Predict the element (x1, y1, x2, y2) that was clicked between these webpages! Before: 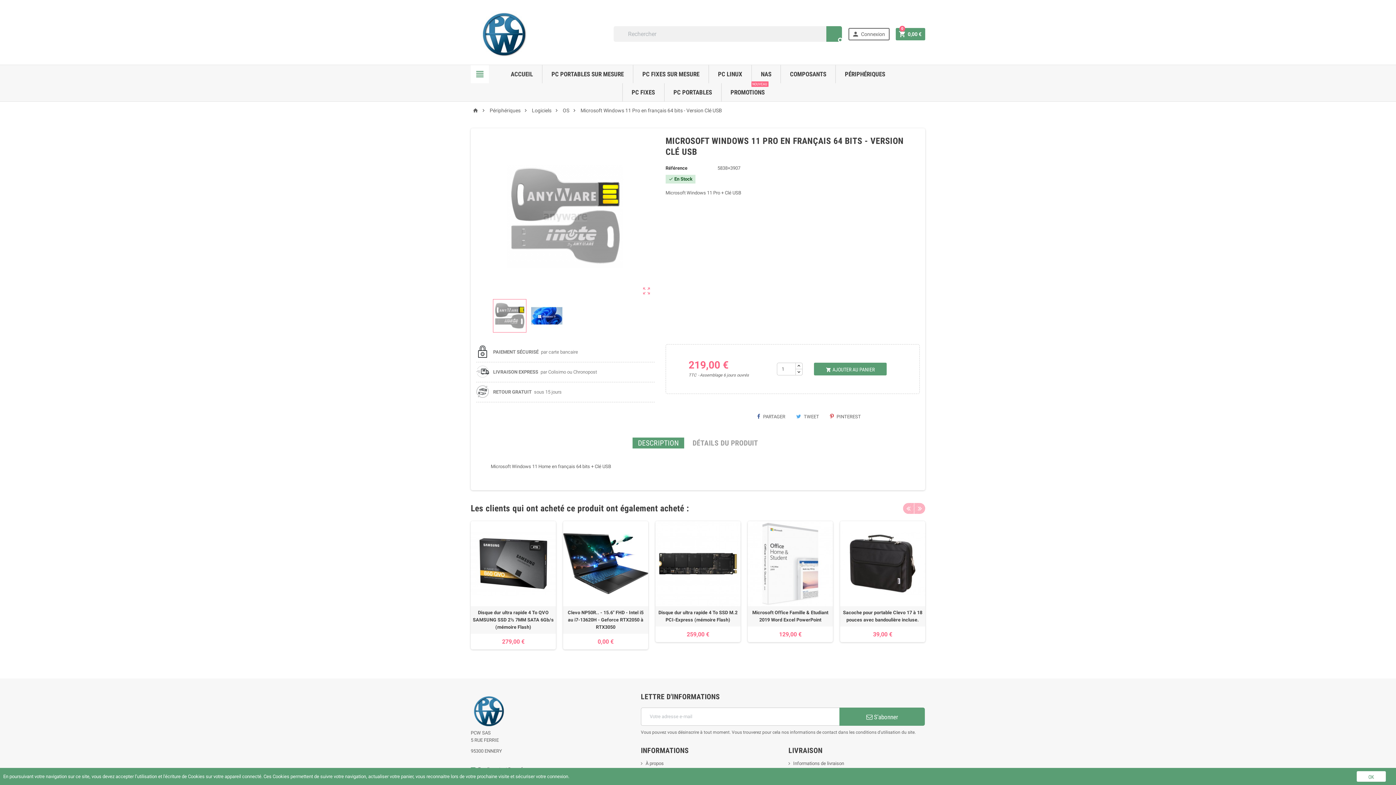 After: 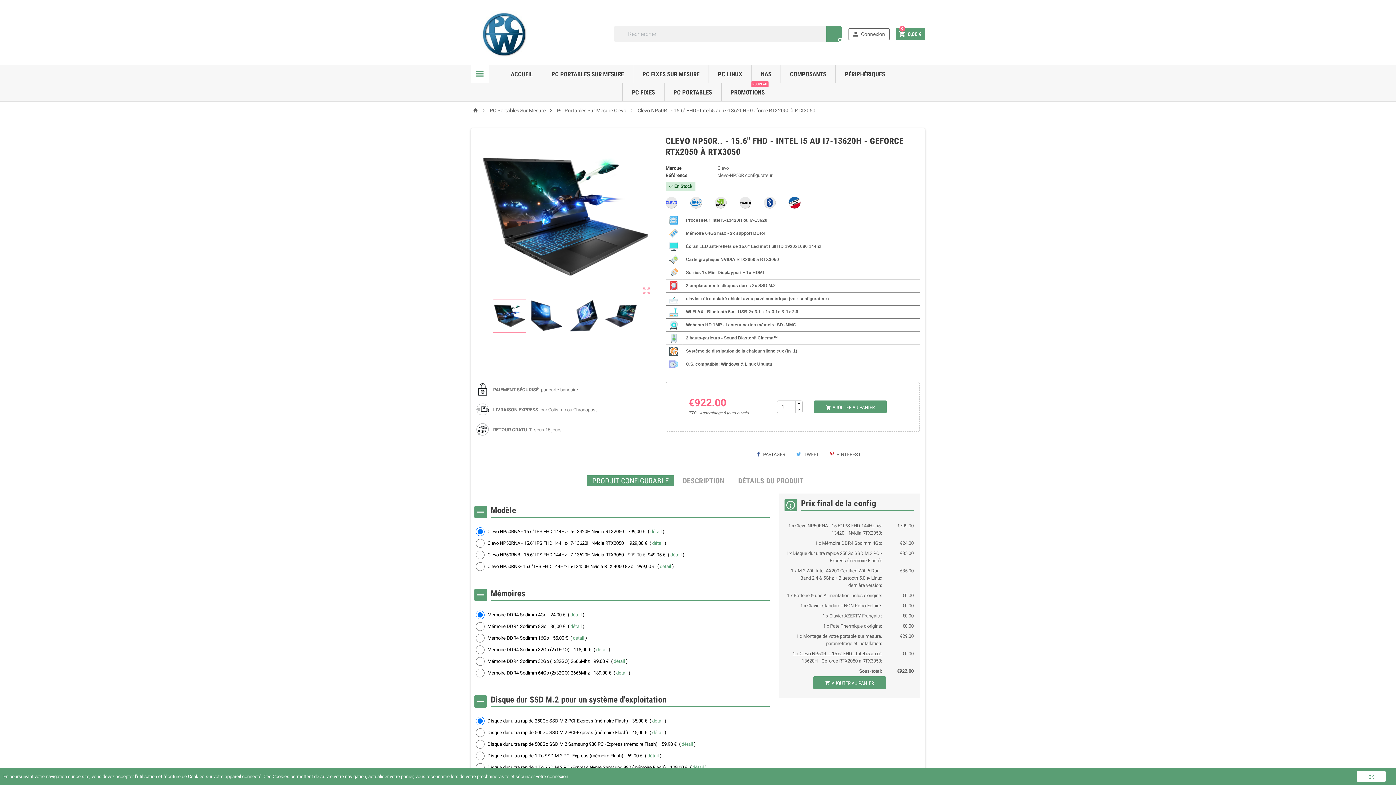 Action: bbox: (563, 521, 648, 606)